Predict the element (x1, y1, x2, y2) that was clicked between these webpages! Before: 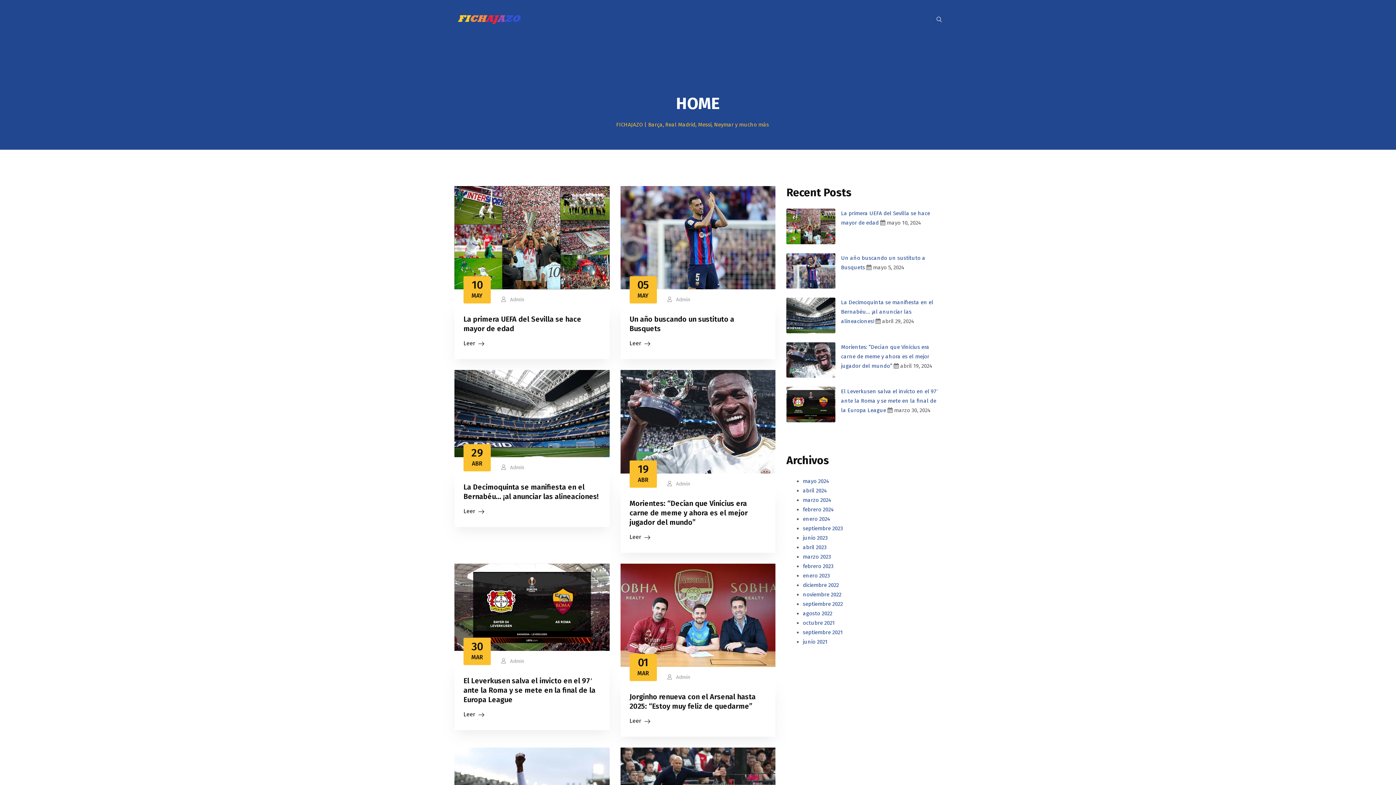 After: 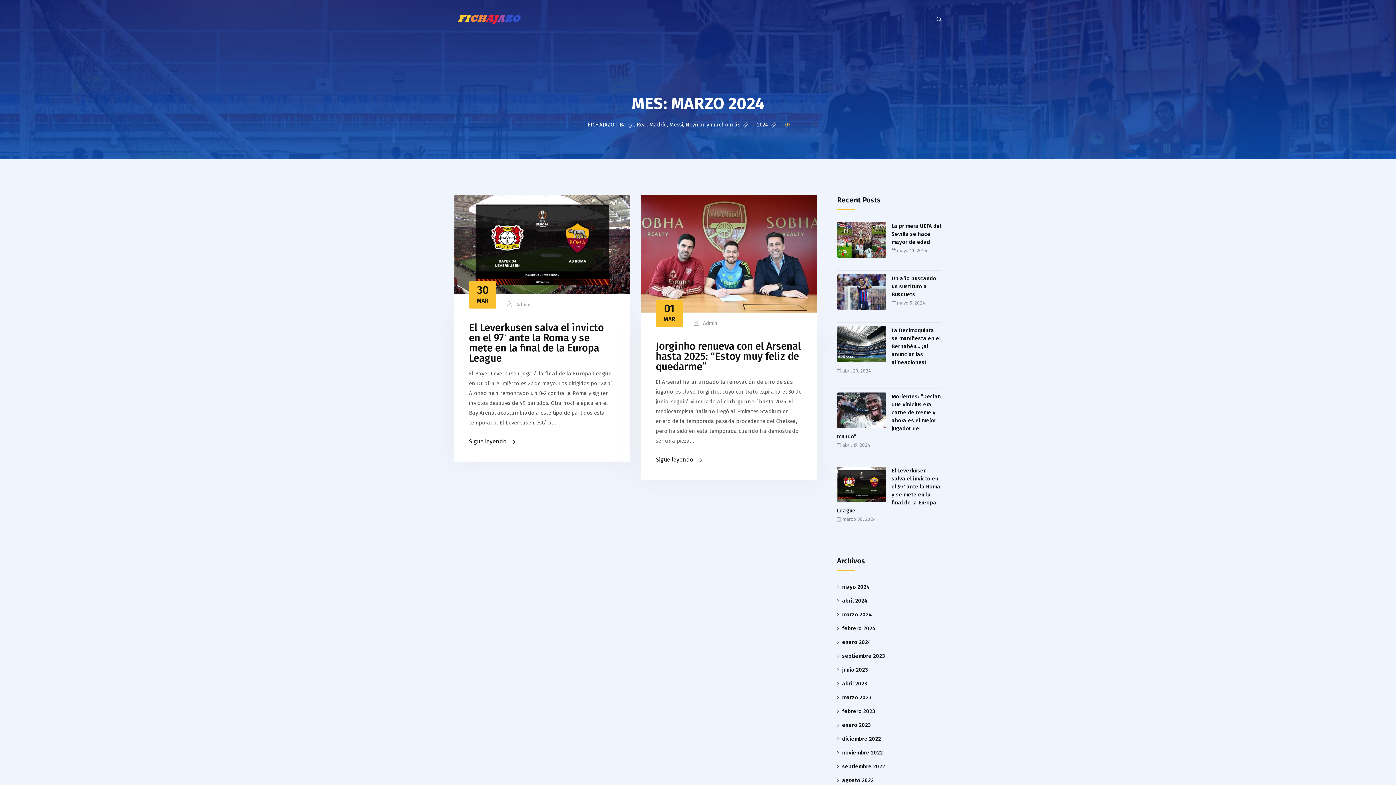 Action: bbox: (803, 497, 831, 503) label: marzo 2024